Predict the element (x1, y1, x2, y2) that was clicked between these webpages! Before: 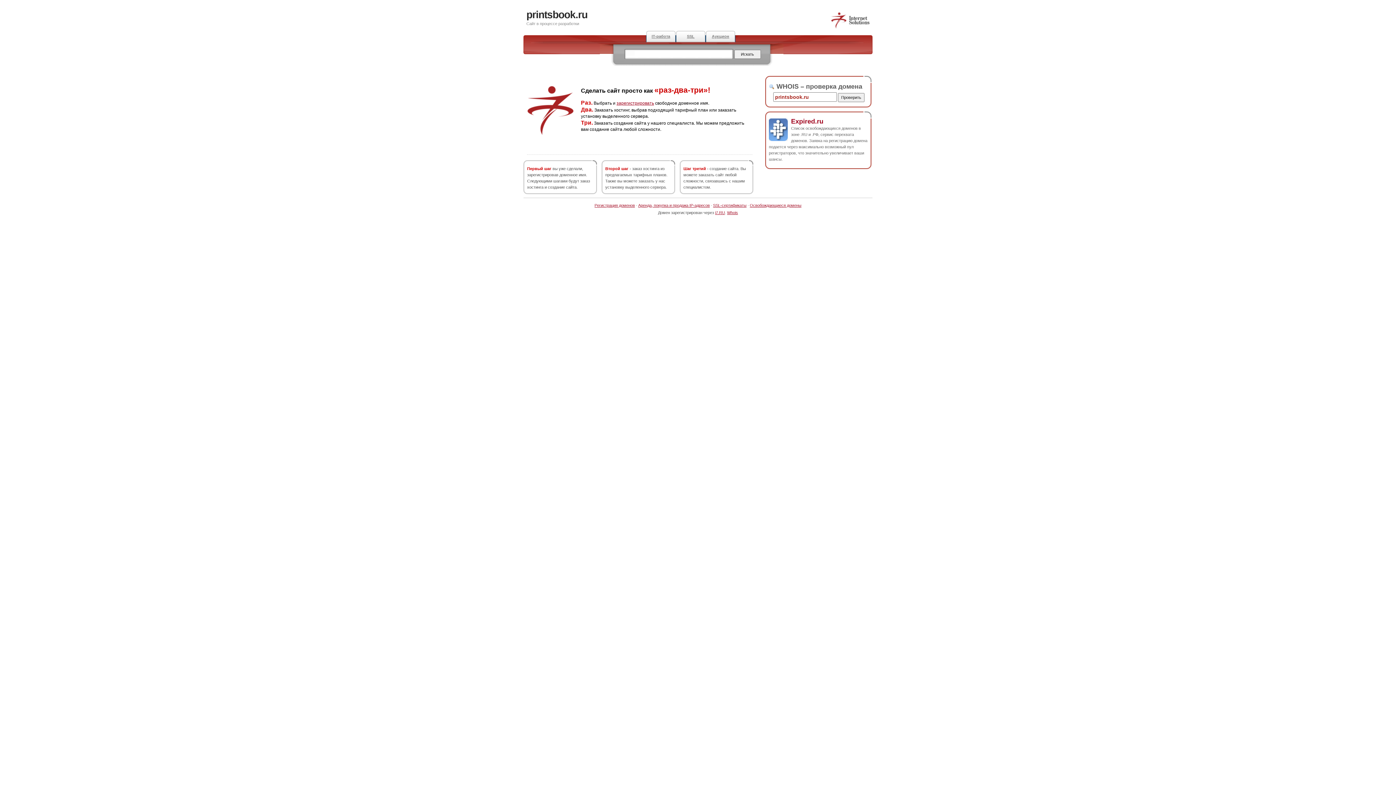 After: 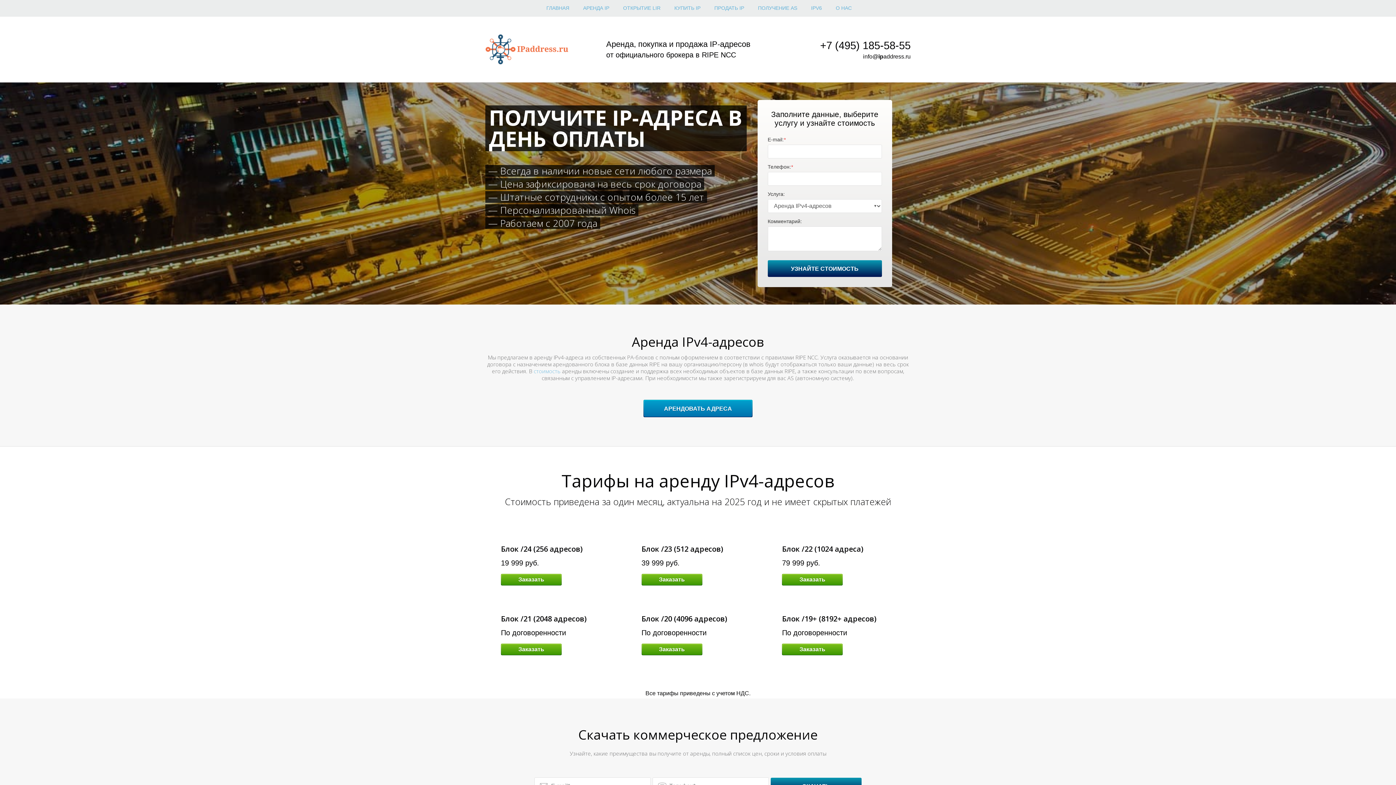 Action: bbox: (638, 203, 710, 207) label: Аренда, покупка и продажа IP-адресов